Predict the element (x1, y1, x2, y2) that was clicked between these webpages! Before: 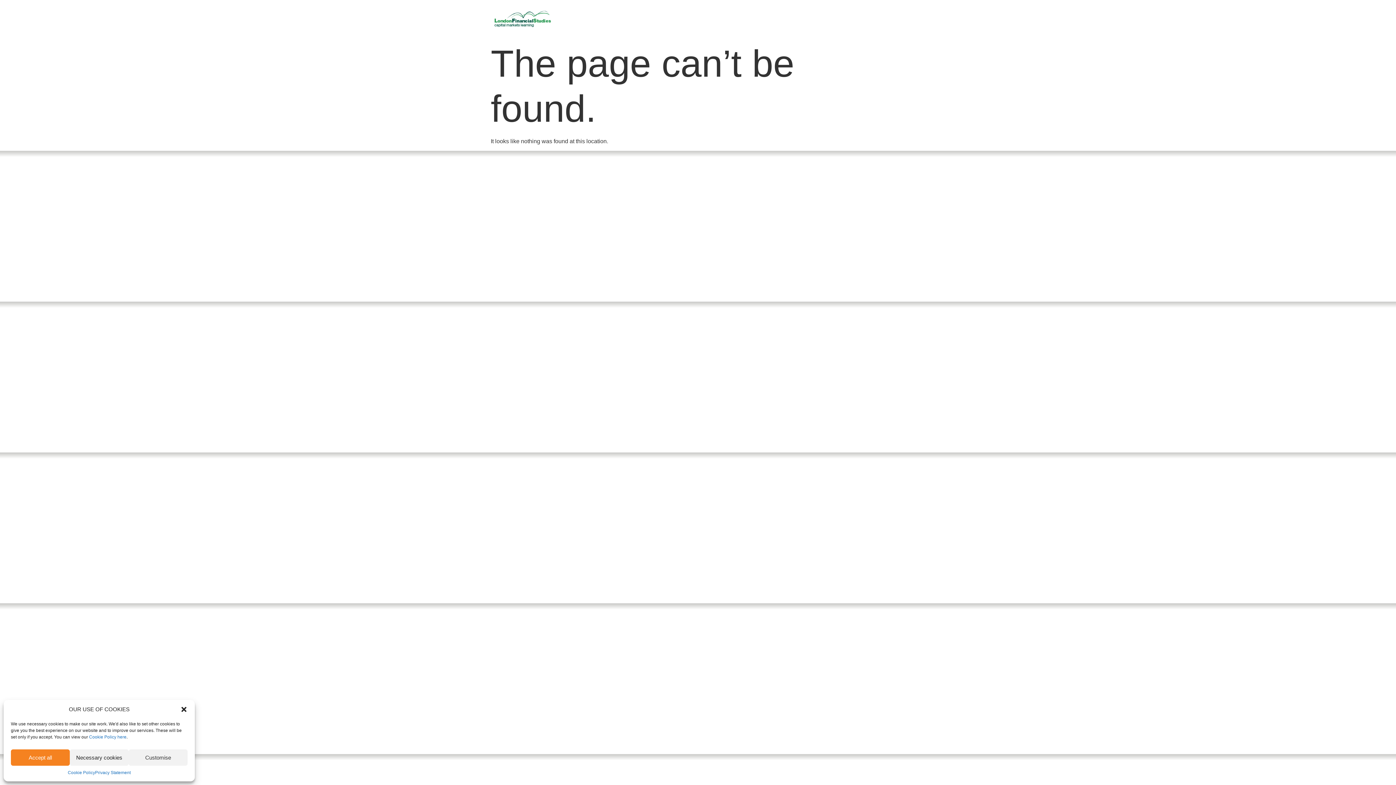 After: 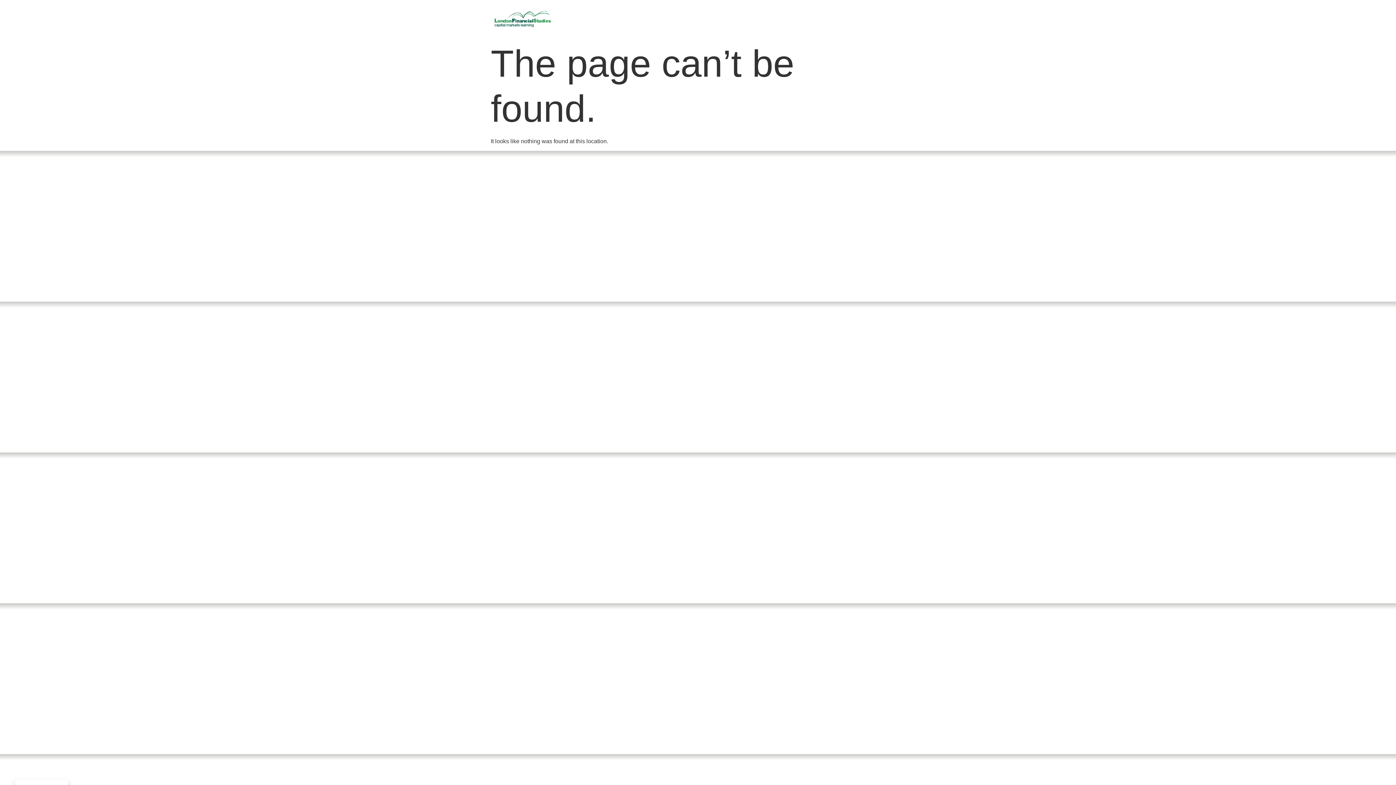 Action: label: Necessary cookies bbox: (69, 749, 128, 766)